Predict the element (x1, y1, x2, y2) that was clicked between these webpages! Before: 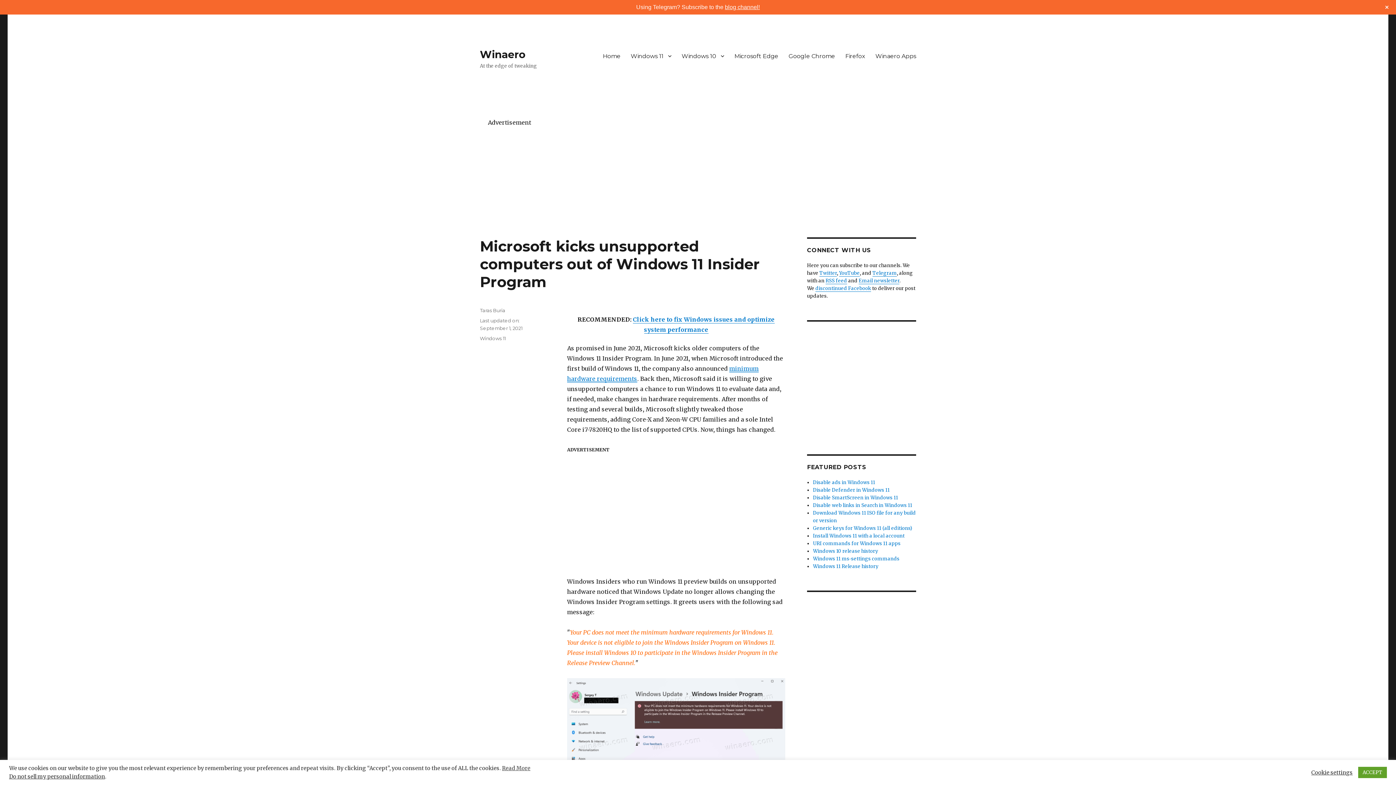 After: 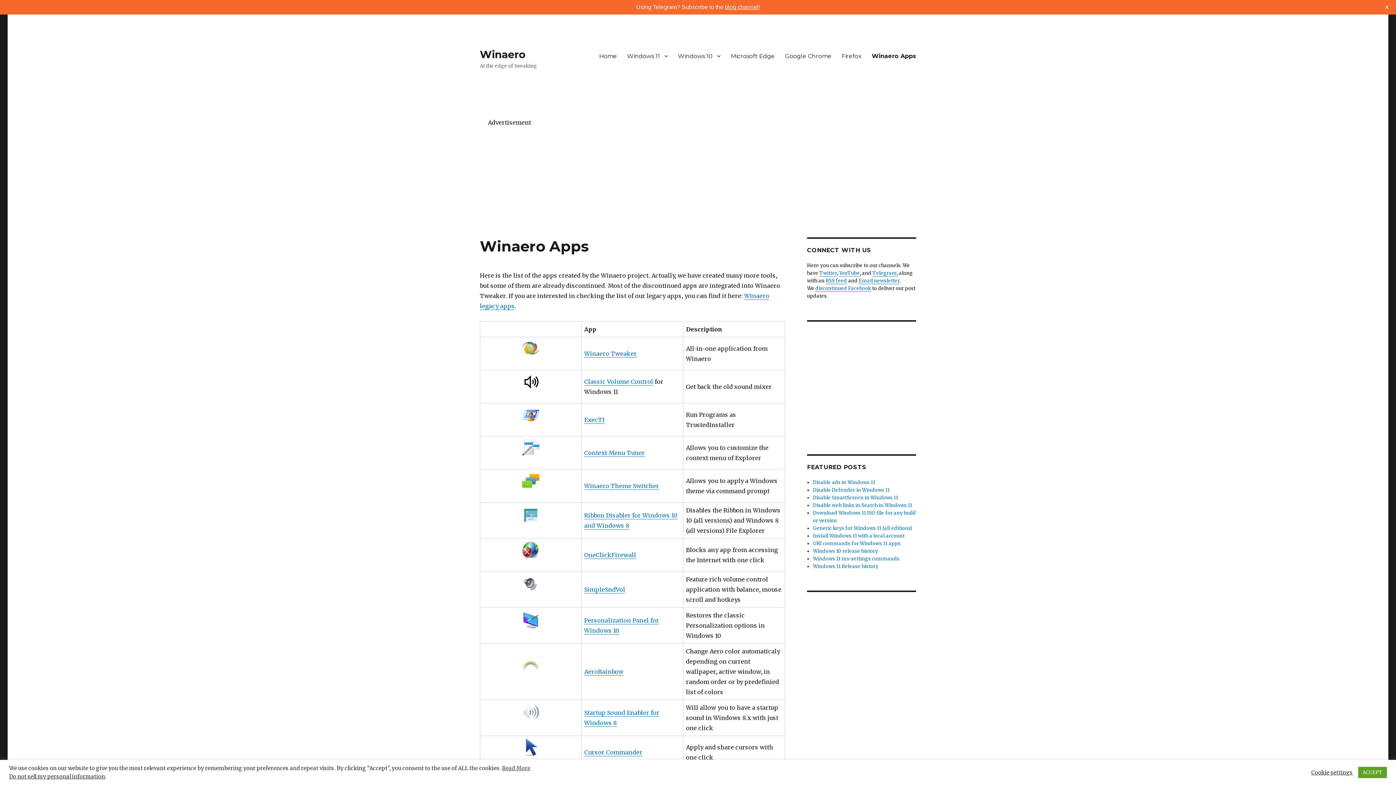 Action: label: Winaero Apps bbox: (870, 48, 921, 63)